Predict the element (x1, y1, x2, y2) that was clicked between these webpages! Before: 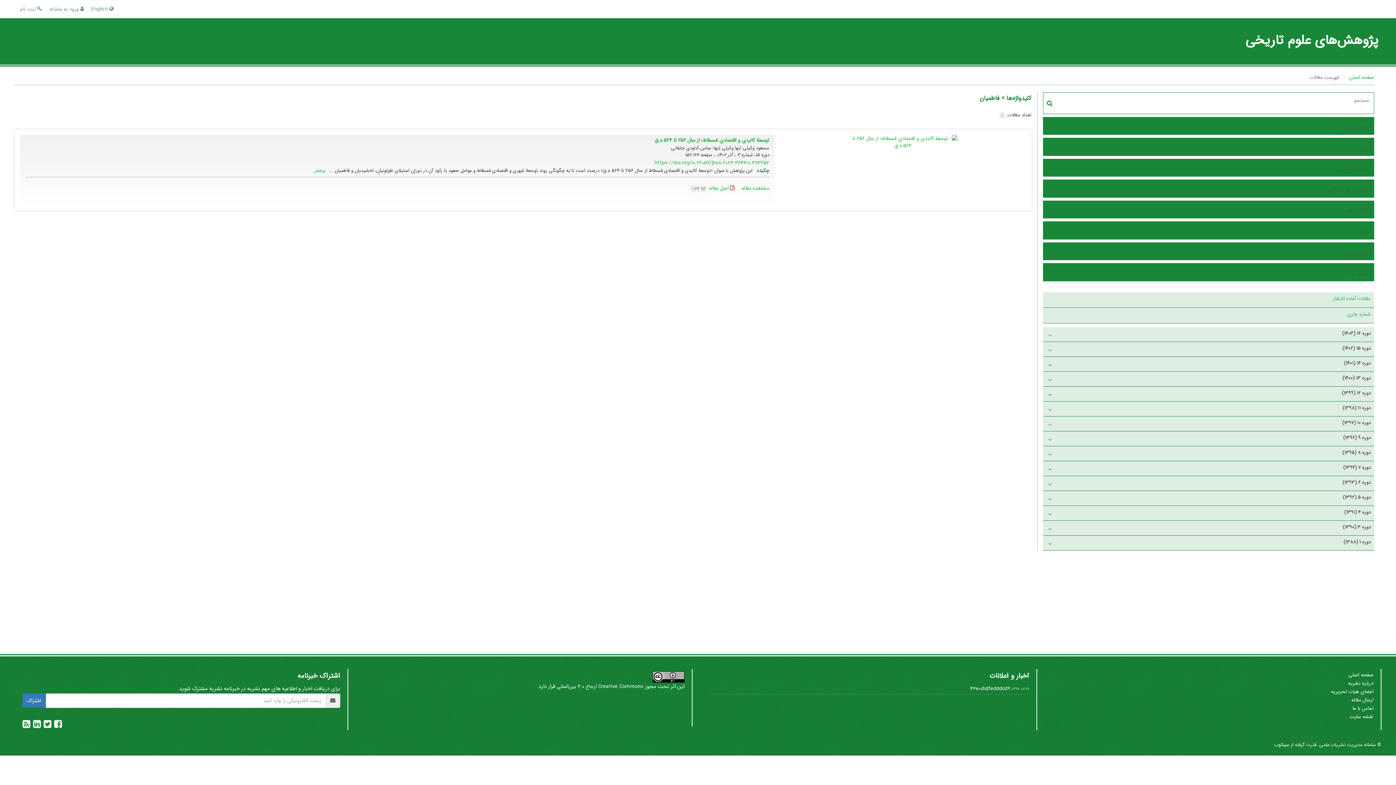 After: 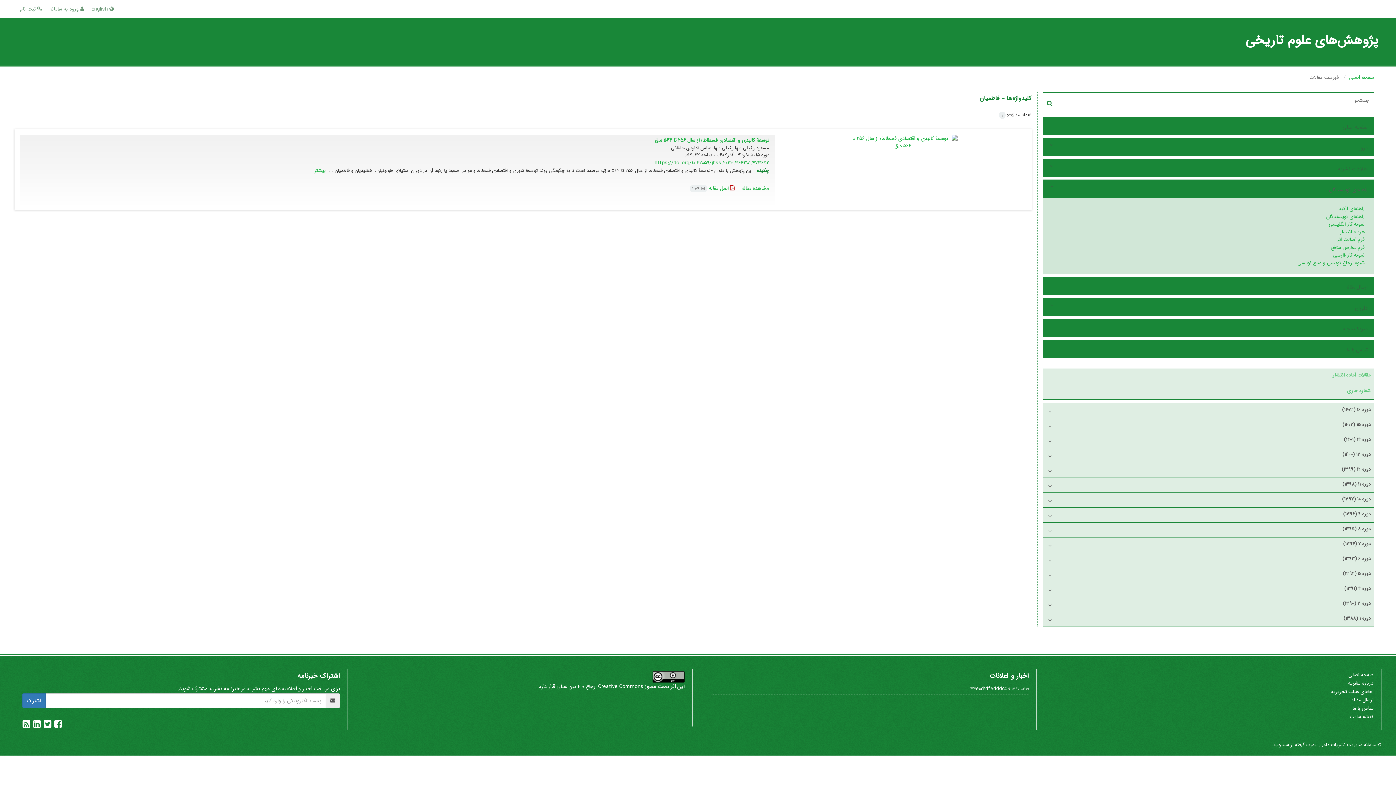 Action: bbox: (1058, 184, 1369, 195) label: راهنمای نویسندگان